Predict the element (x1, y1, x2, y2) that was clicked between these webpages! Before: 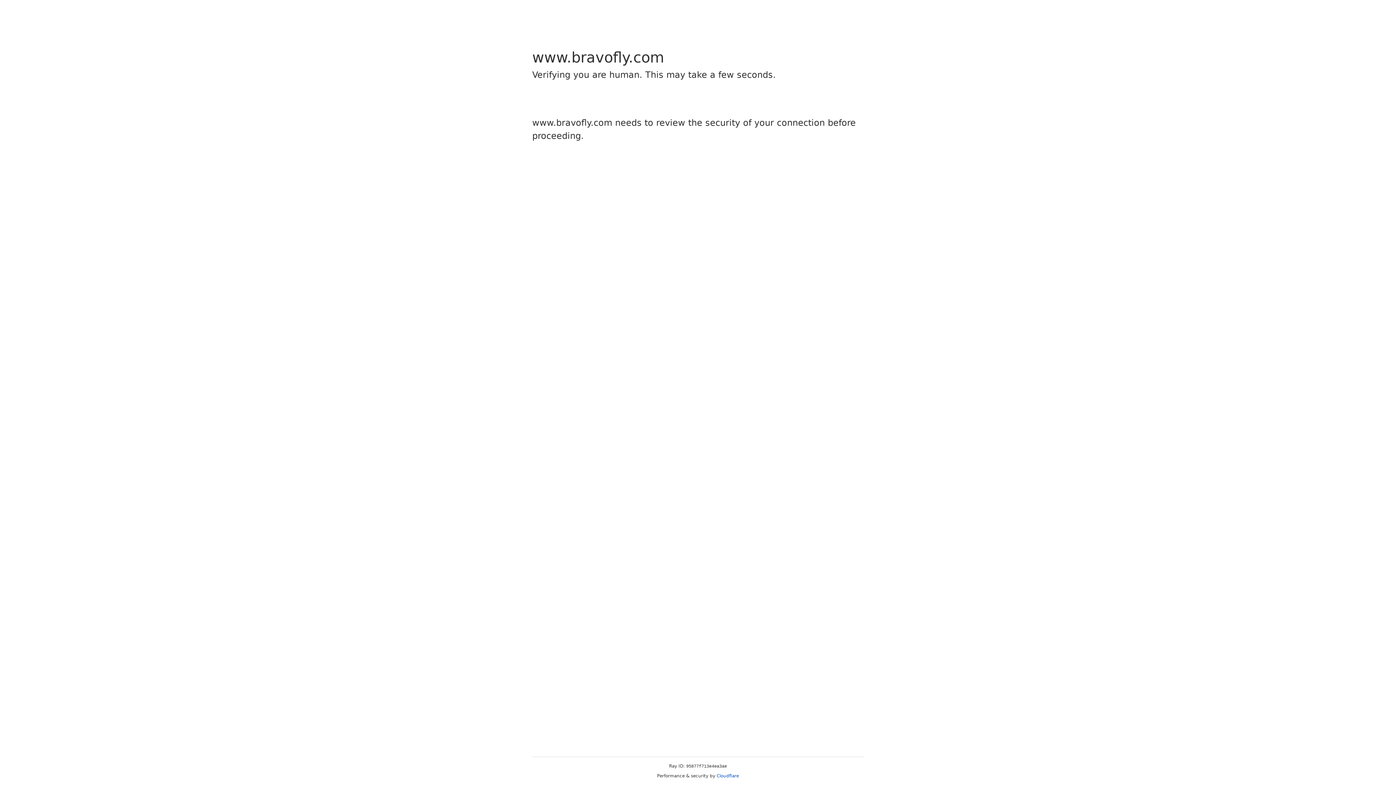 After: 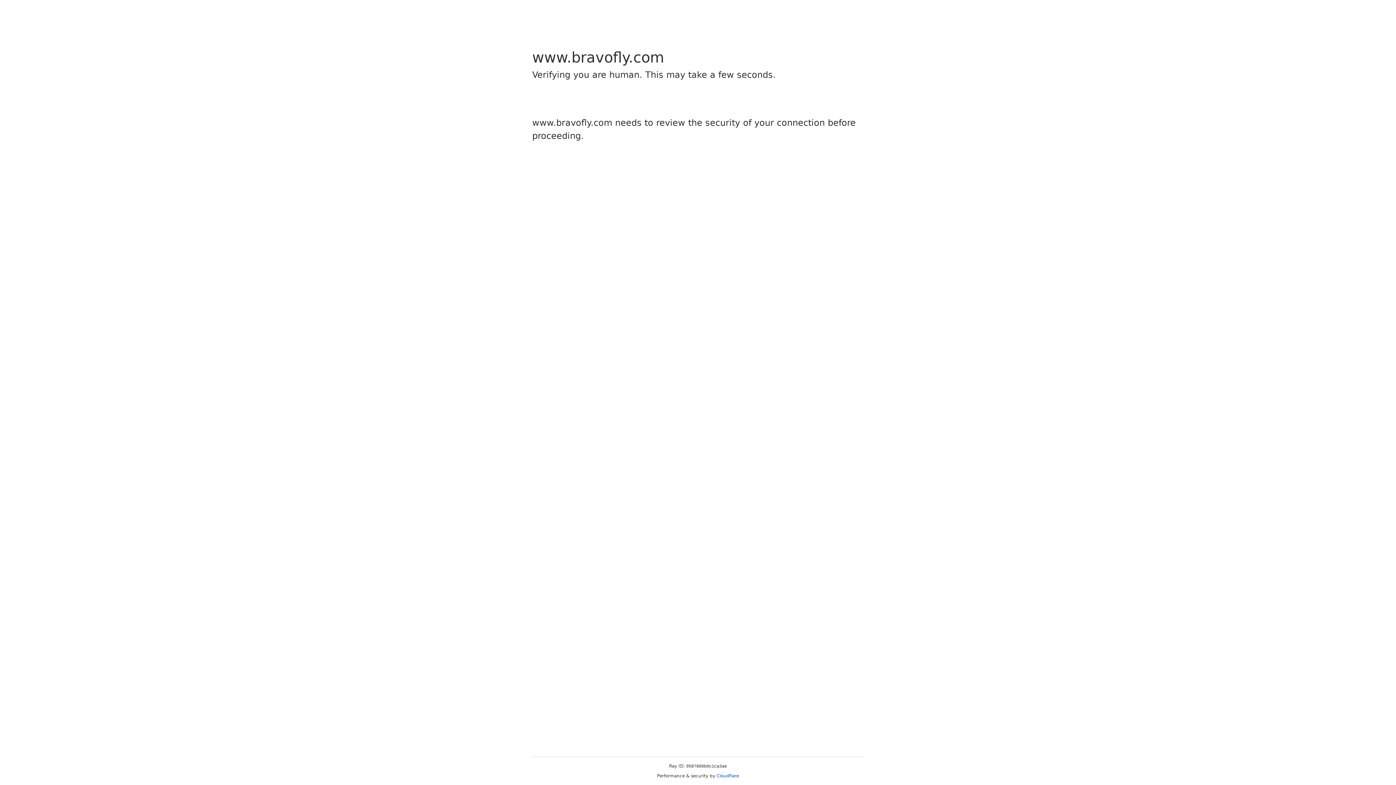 Action: label: Cloudflare bbox: (716, 773, 739, 778)